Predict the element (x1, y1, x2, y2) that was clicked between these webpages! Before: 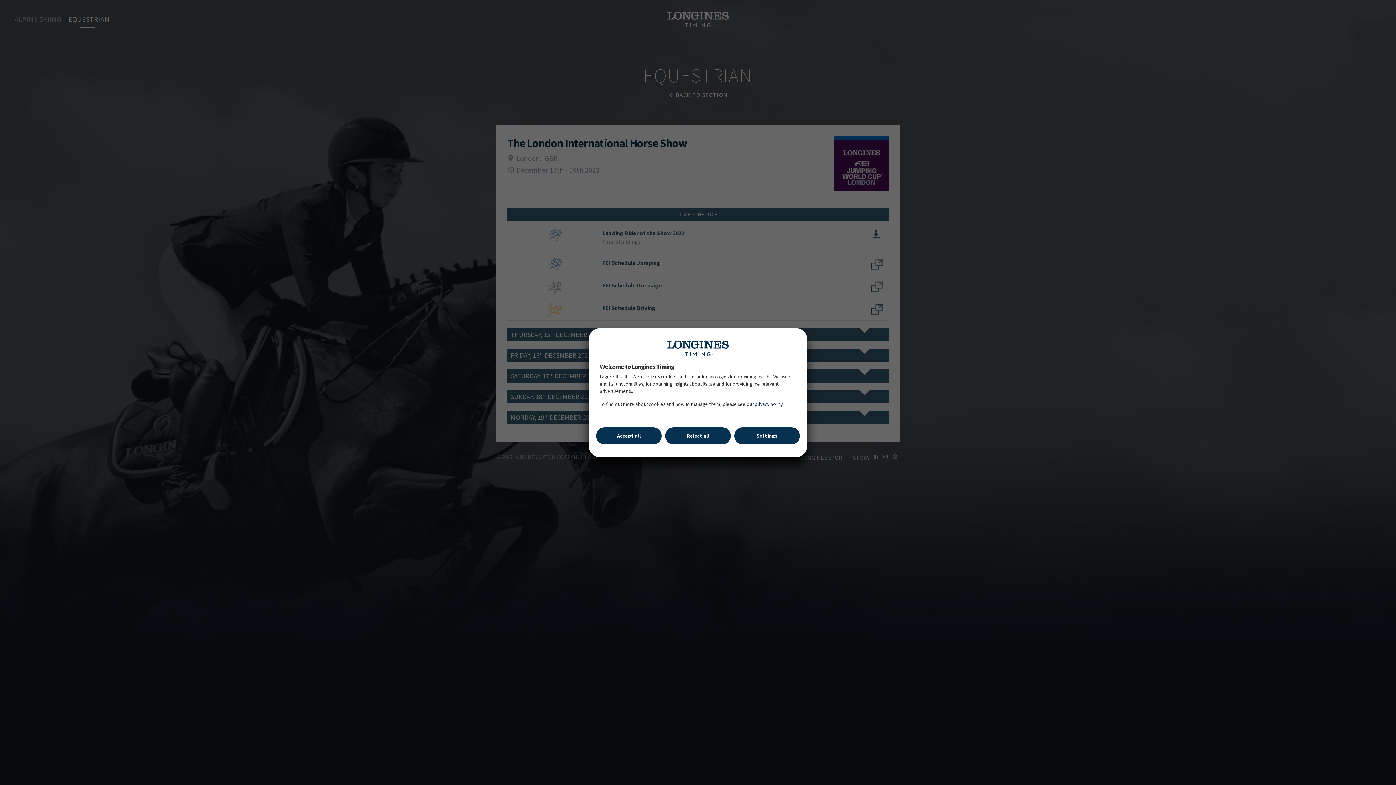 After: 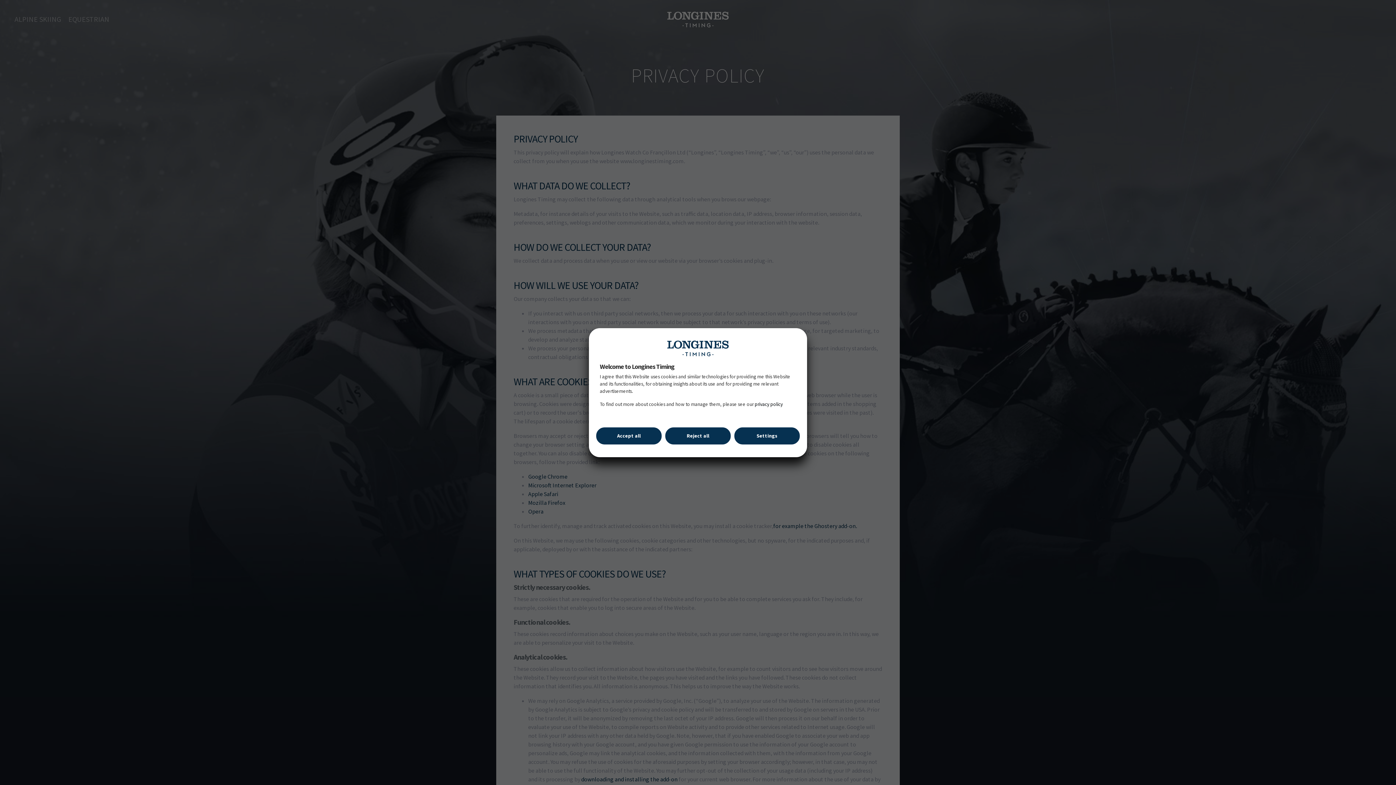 Action: label: privacy policy bbox: (754, 401, 782, 407)